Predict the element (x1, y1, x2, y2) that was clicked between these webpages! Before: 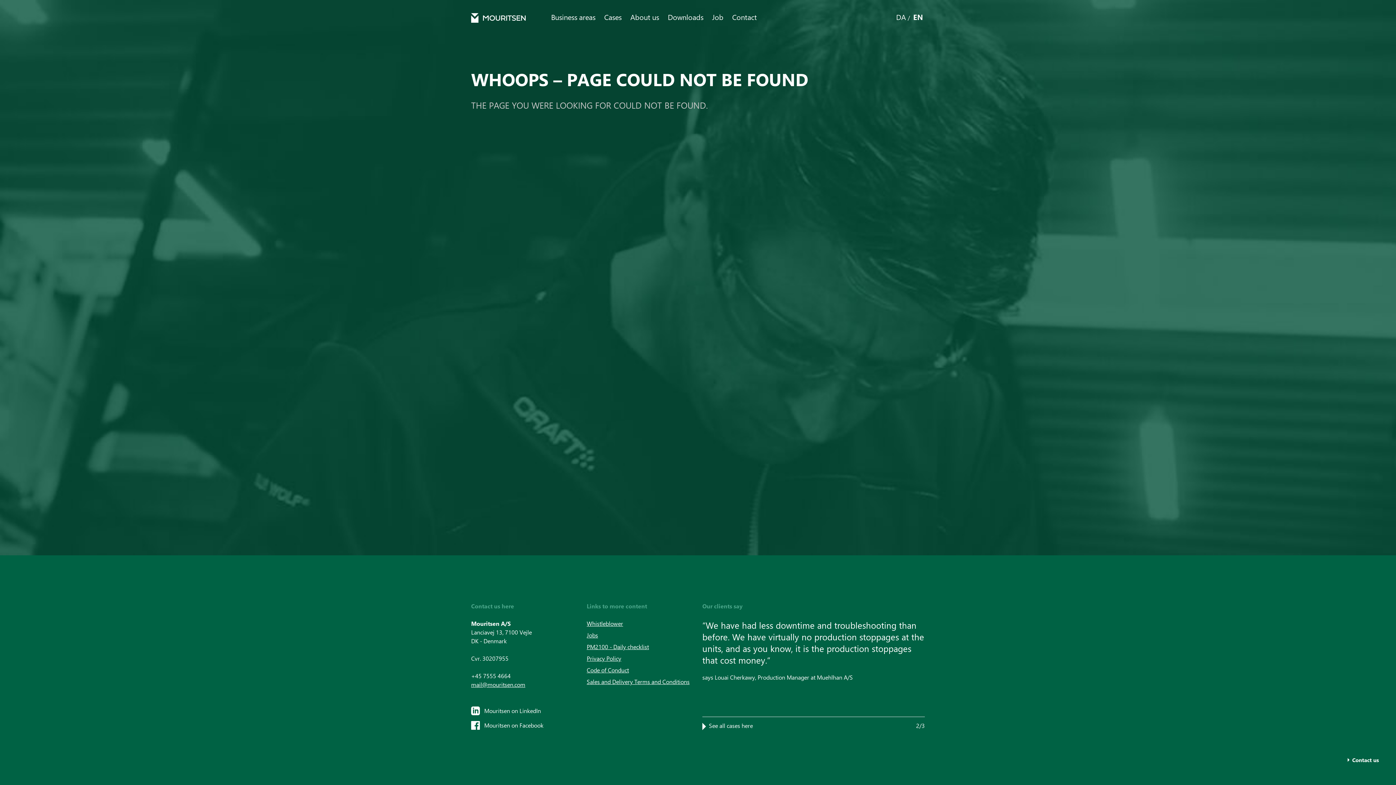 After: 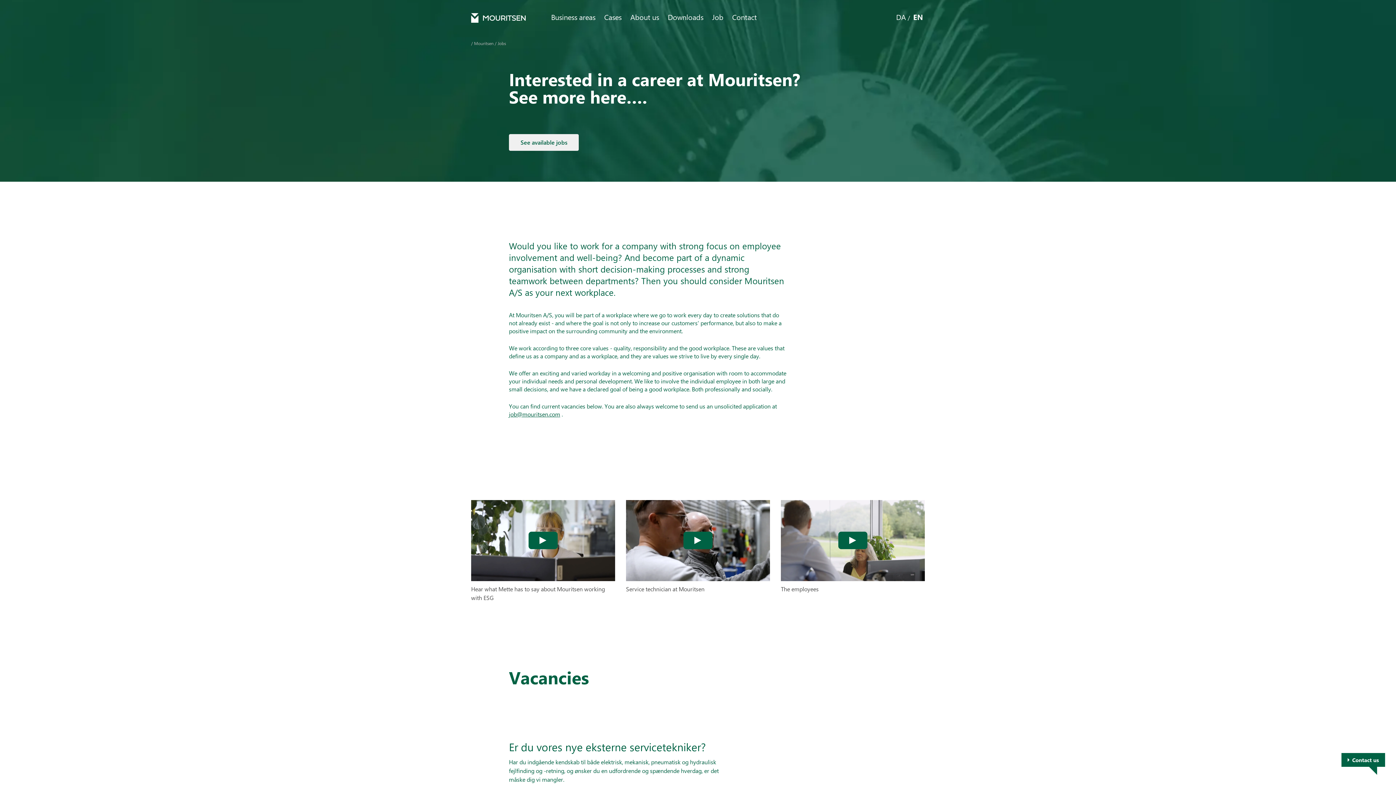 Action: bbox: (586, 631, 598, 639) label: Jobs